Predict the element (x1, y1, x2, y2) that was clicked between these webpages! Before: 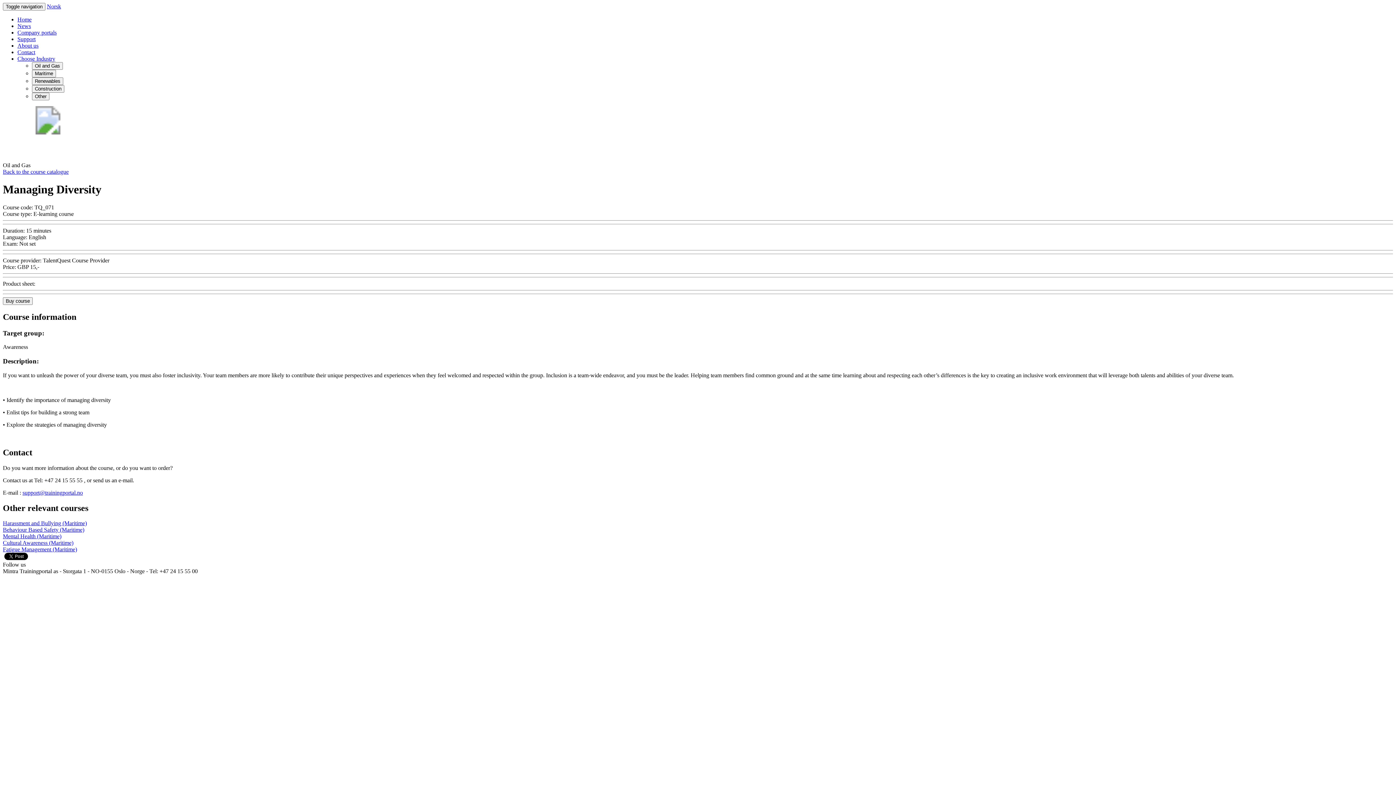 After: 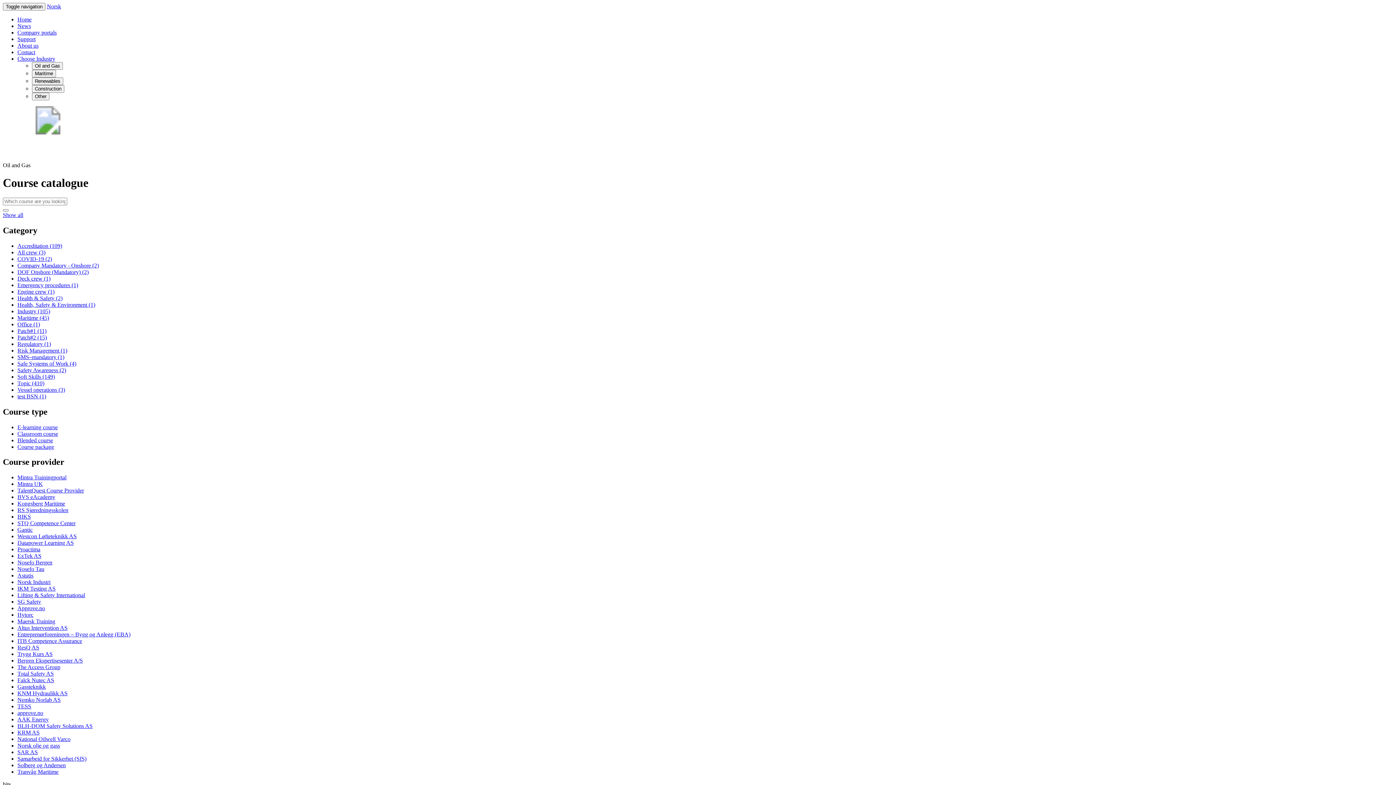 Action: label: Cultural Awareness (Maritime) bbox: (2, 540, 73, 546)